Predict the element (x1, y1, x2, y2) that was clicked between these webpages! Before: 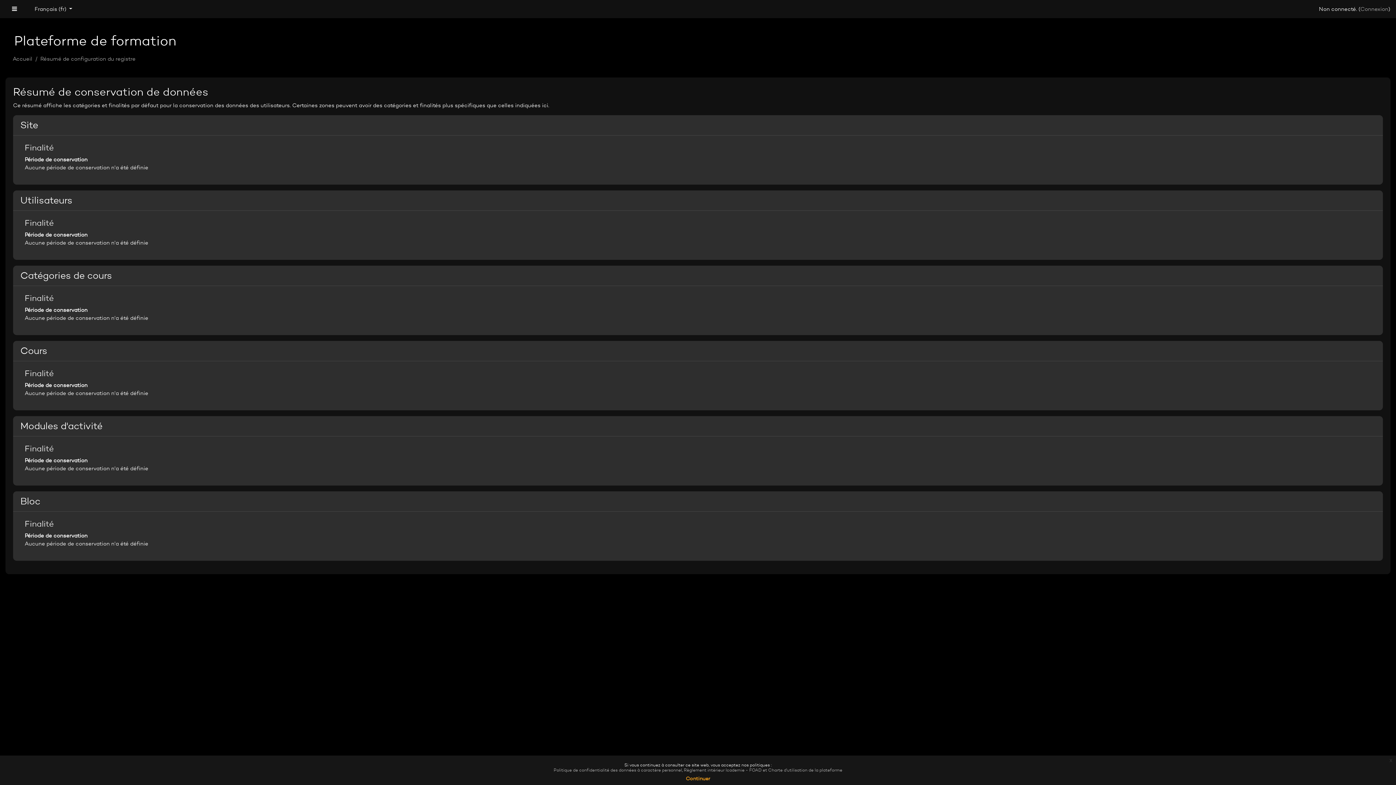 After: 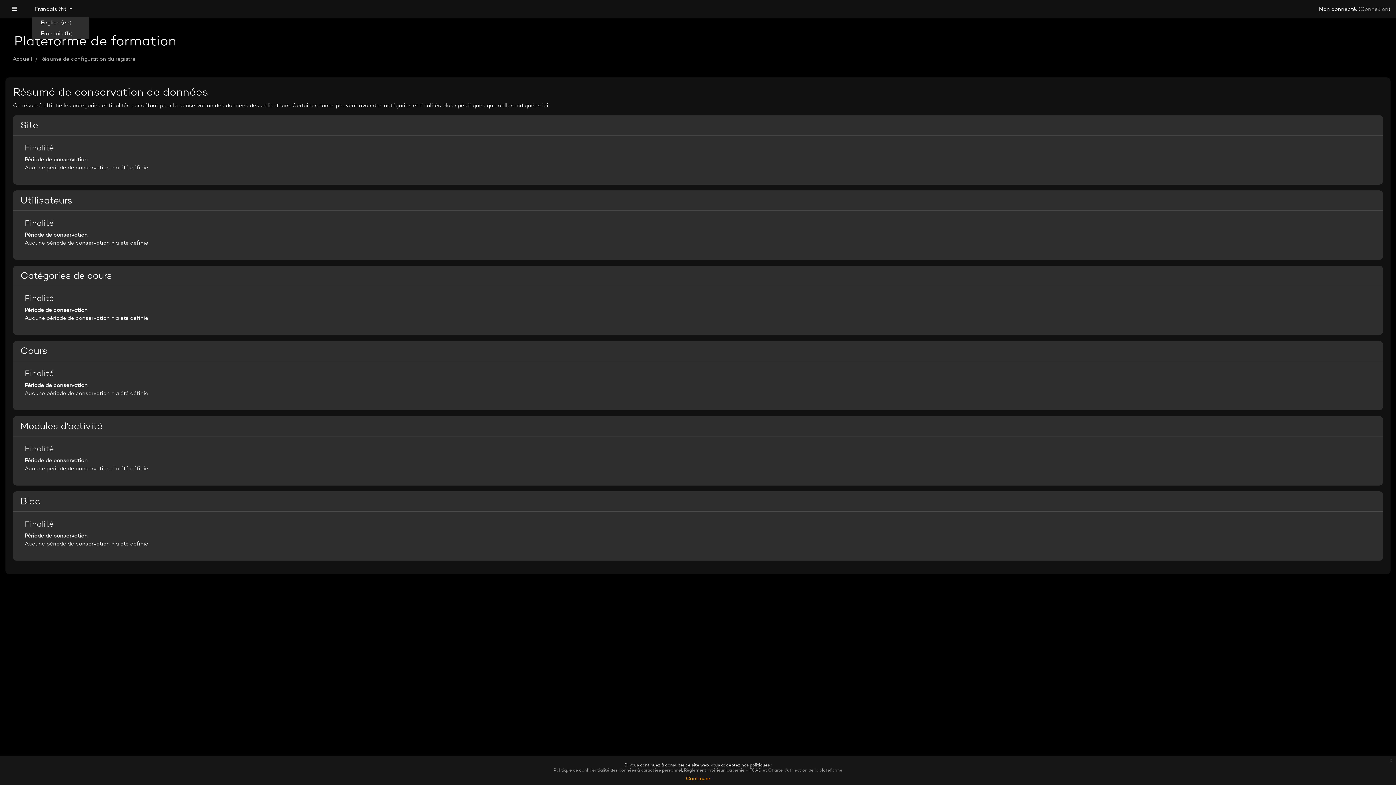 Action: label: Français ‎(fr)‎  bbox: (31, 2, 75, 16)